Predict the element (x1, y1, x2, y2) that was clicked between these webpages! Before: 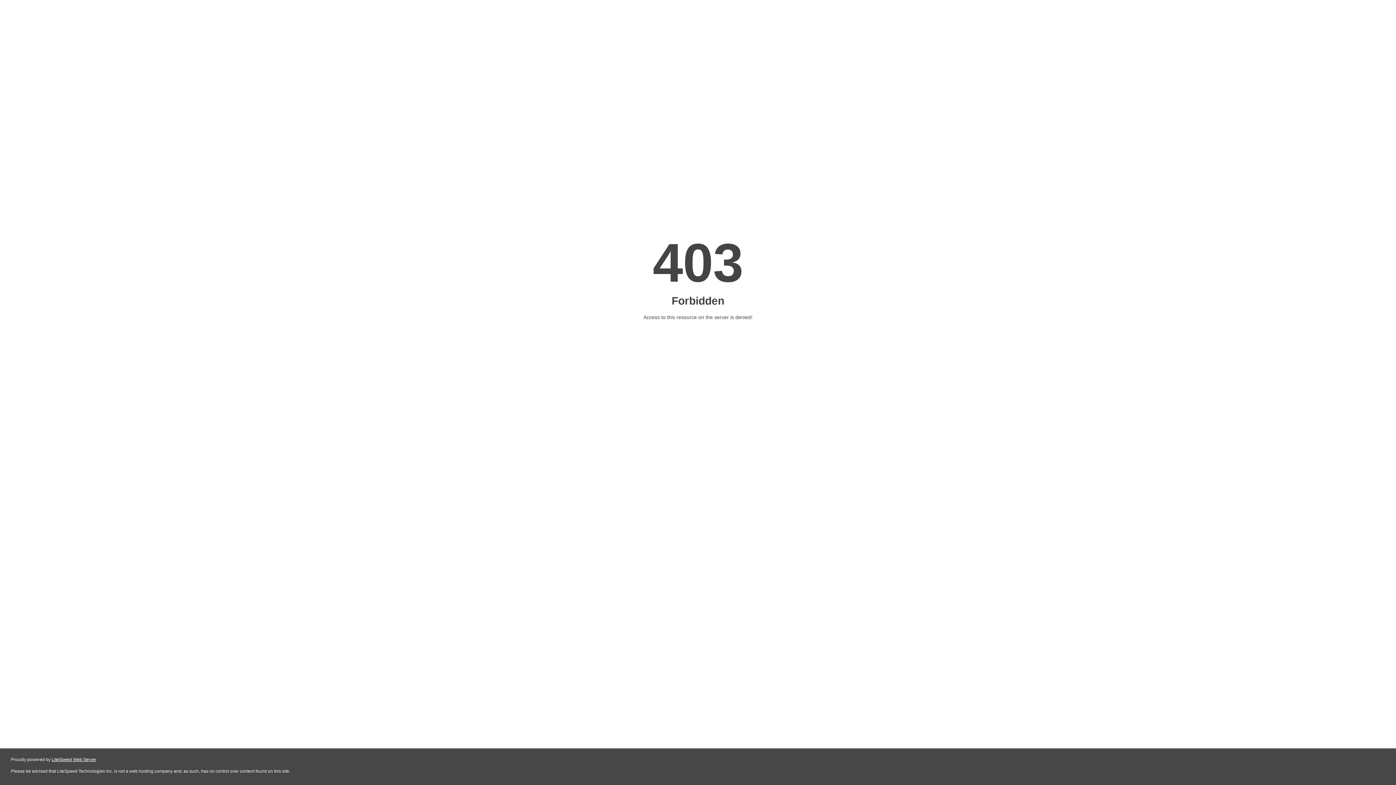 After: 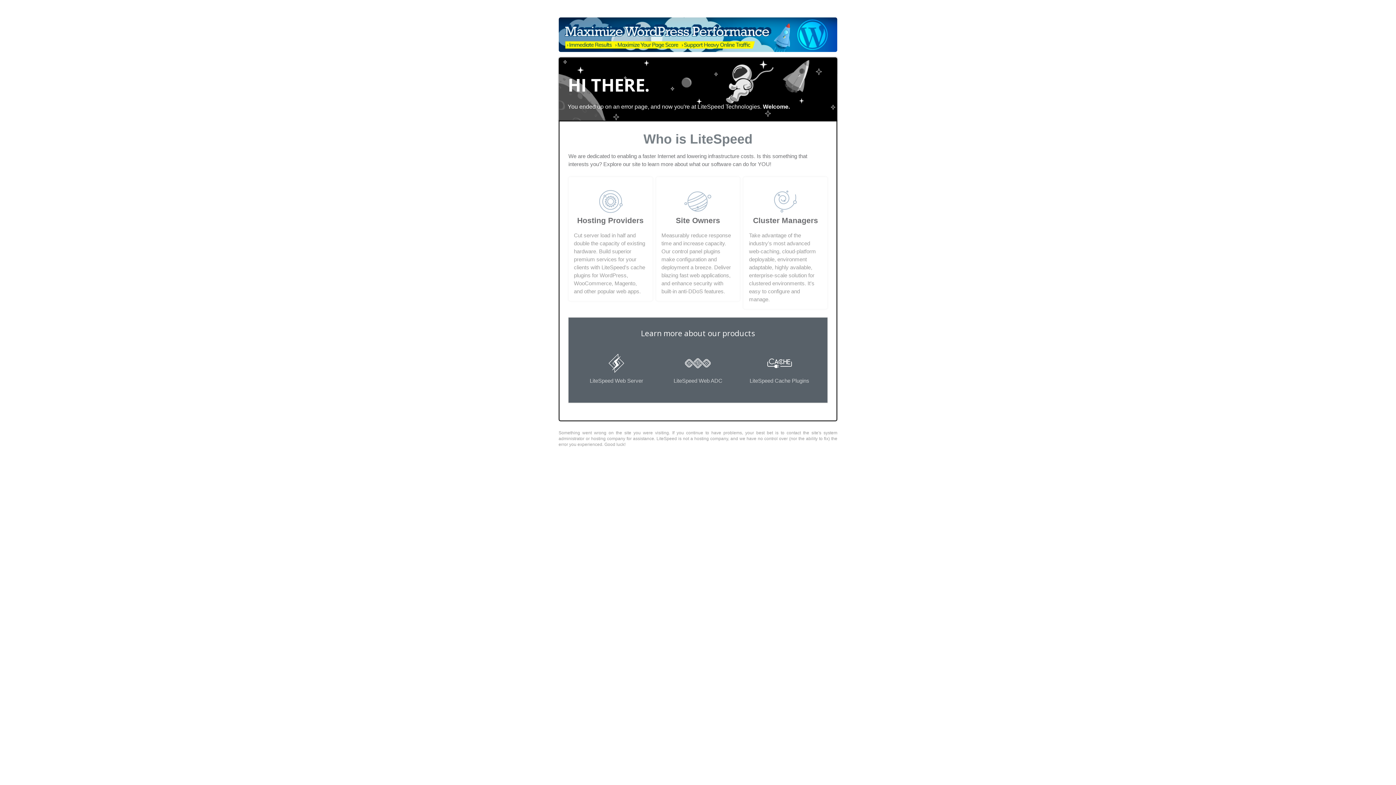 Action: label: LiteSpeed Web Server bbox: (51, 757, 96, 762)